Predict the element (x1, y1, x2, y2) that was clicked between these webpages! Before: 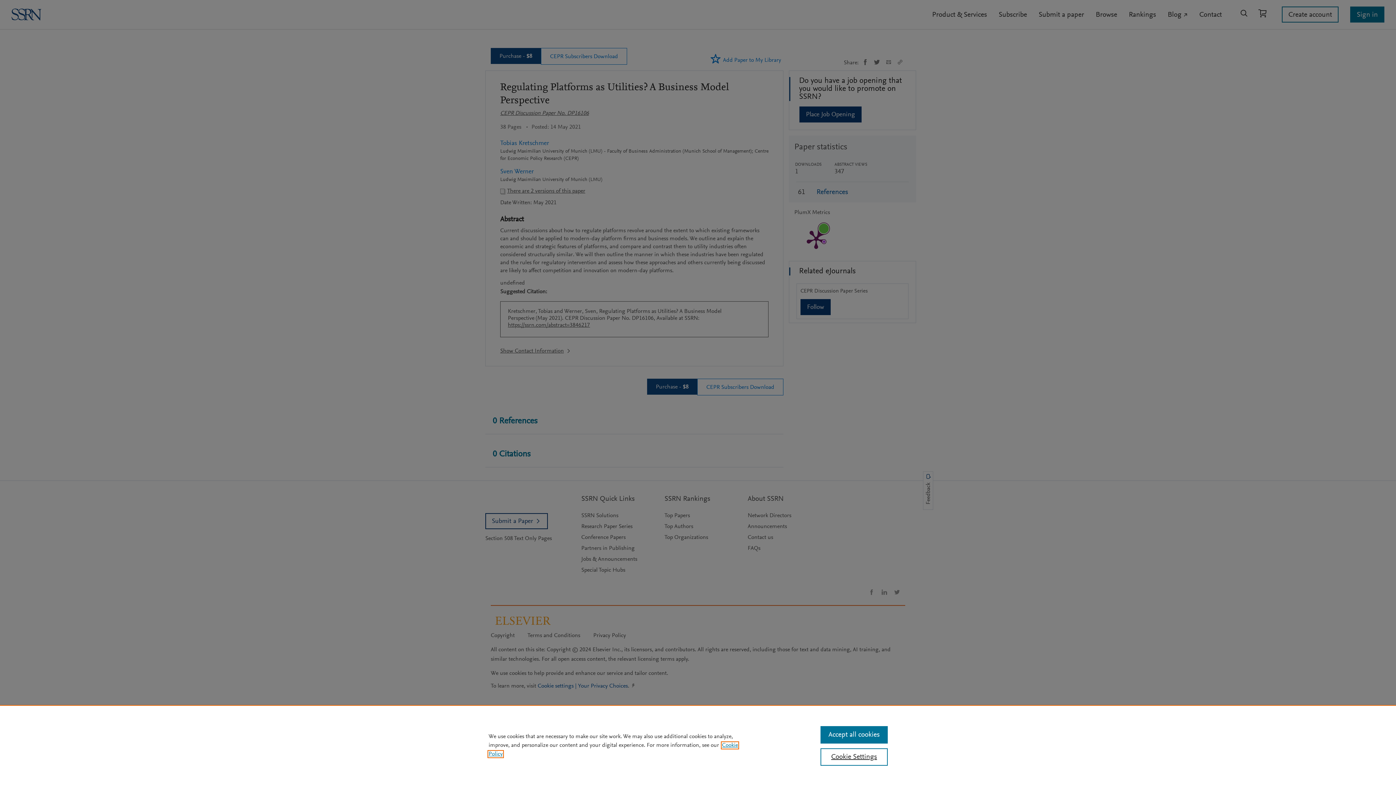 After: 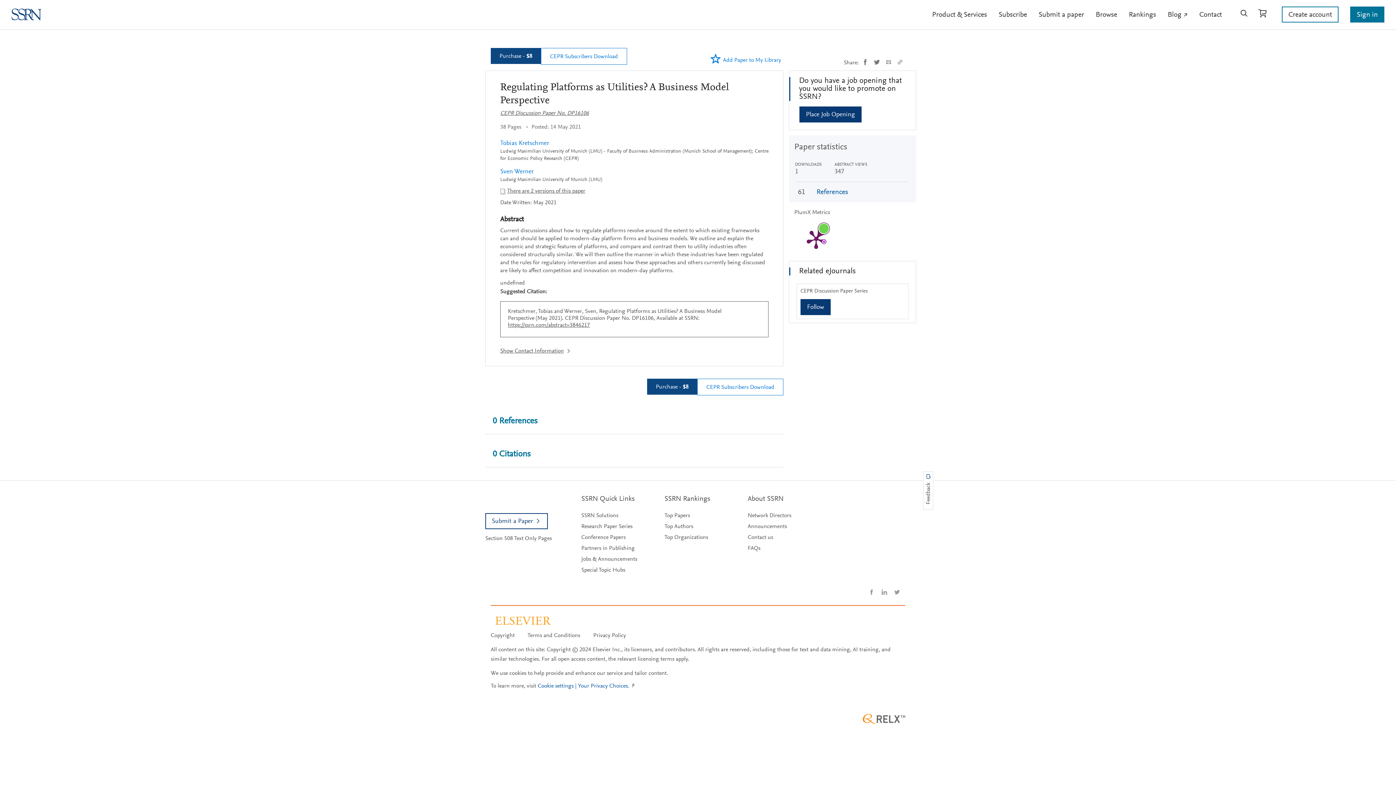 Action: label: Accept all cookies bbox: (820, 726, 887, 744)